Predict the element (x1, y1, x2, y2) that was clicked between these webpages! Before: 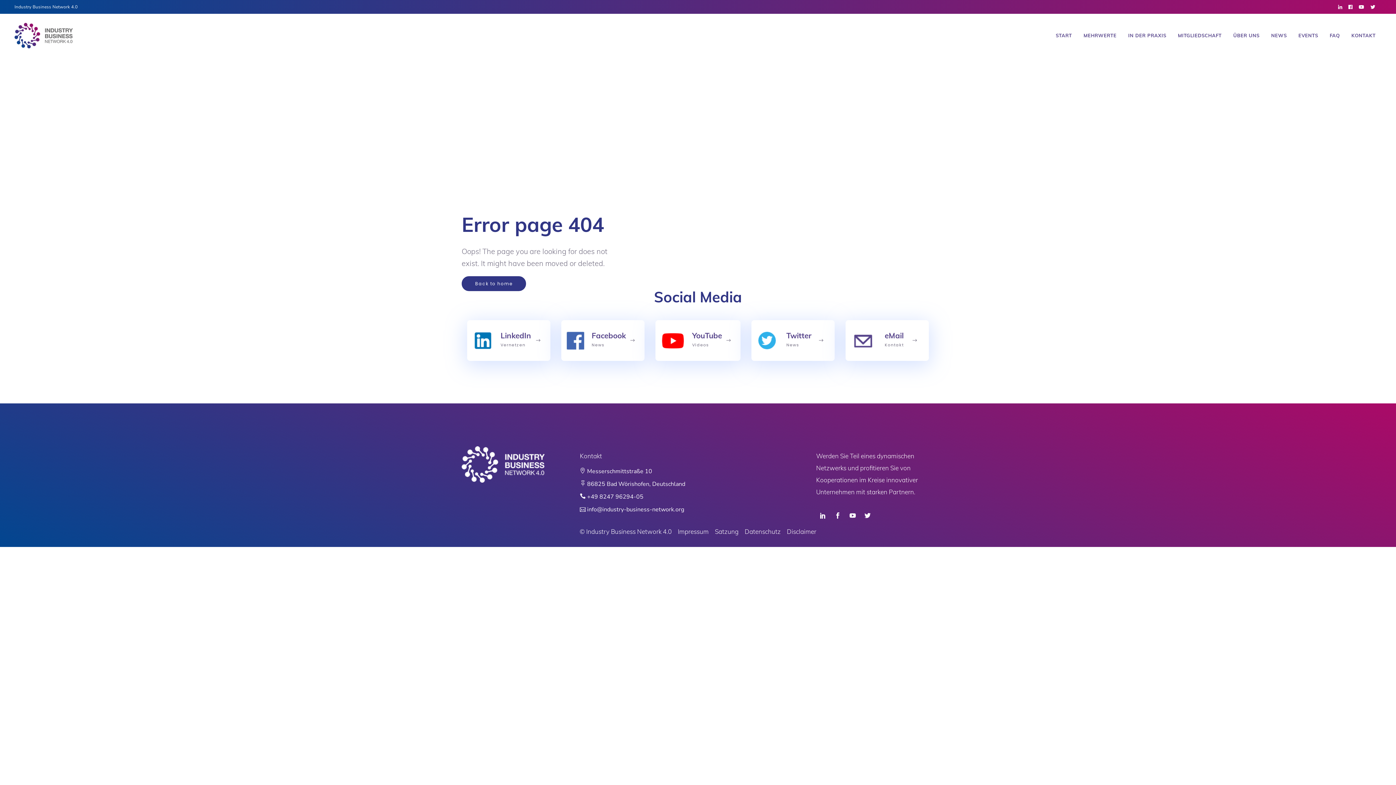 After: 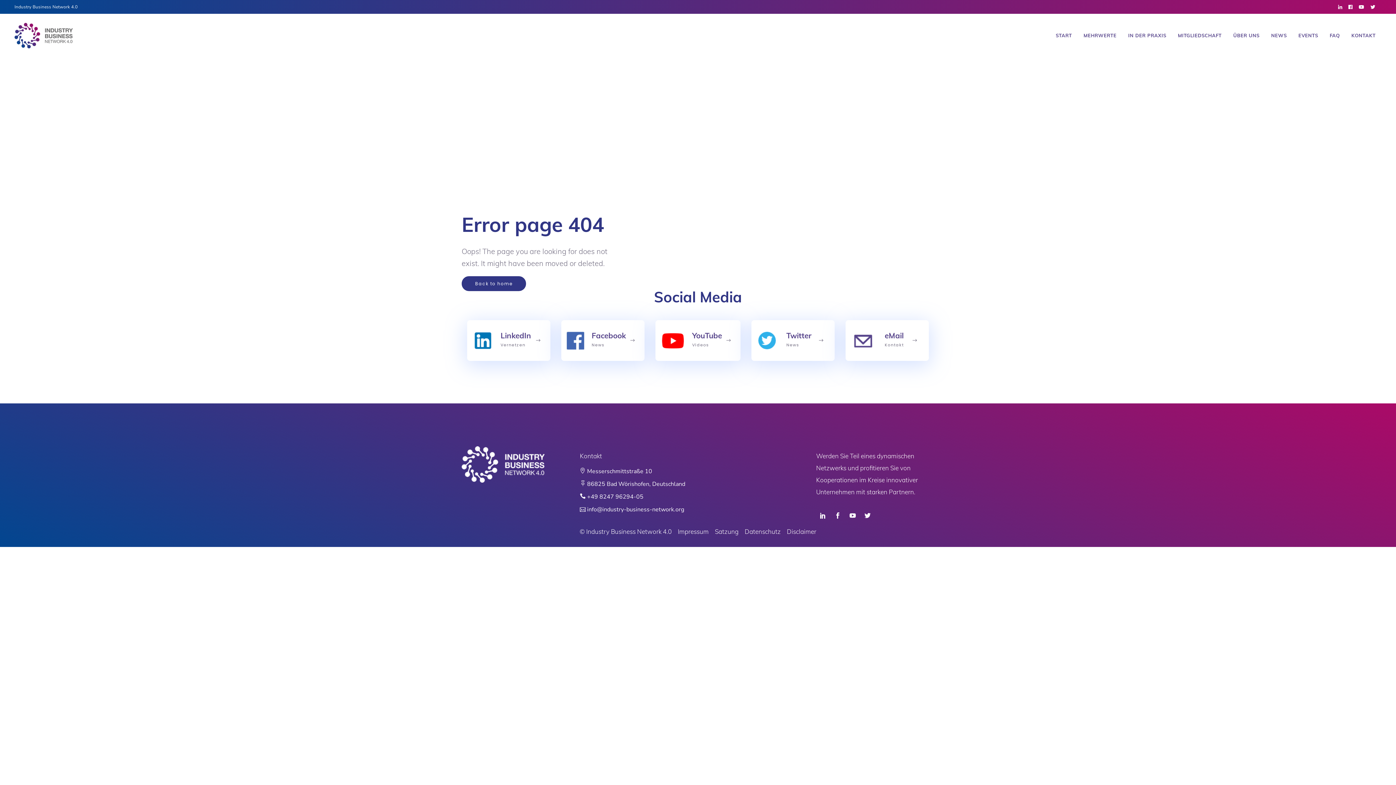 Action: label:  info@industry-business-network.org bbox: (580, 505, 684, 513)